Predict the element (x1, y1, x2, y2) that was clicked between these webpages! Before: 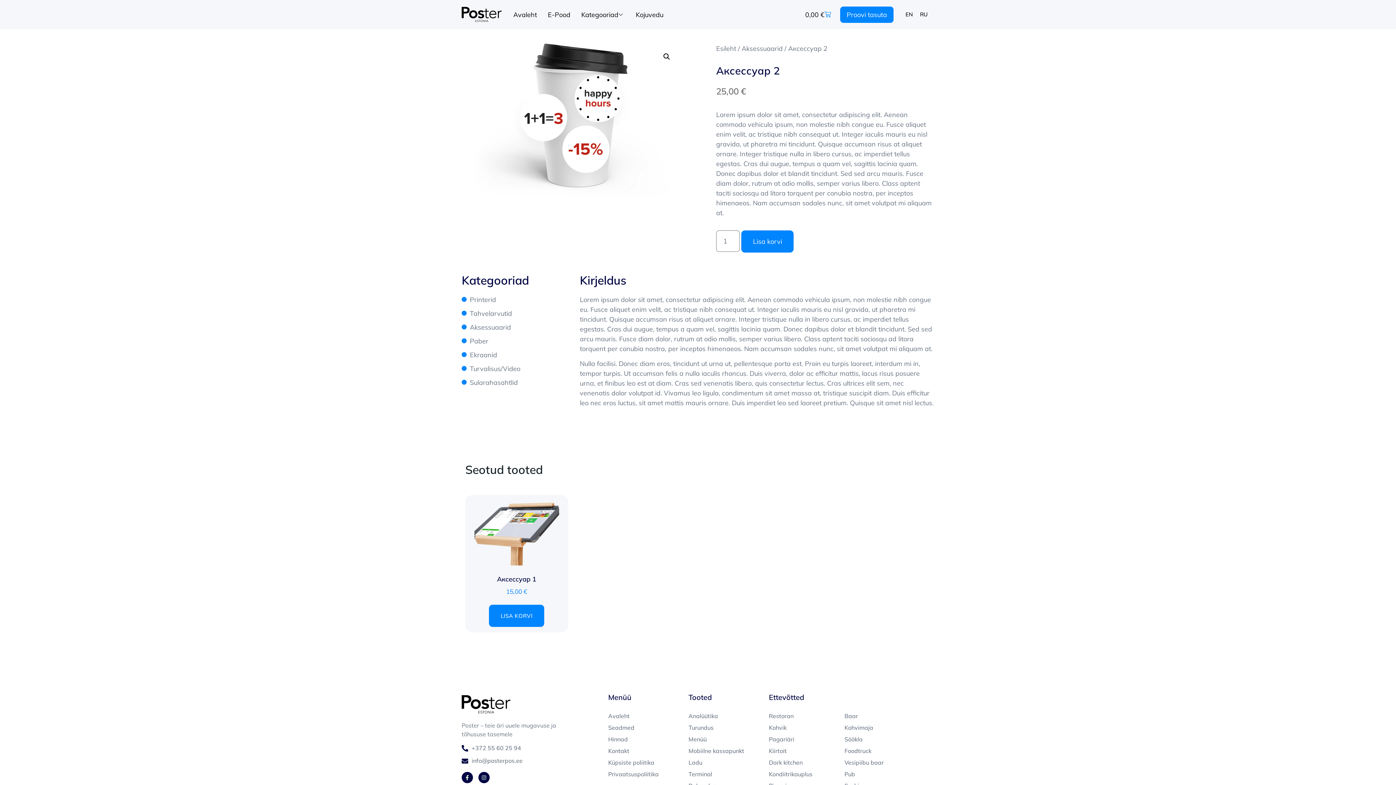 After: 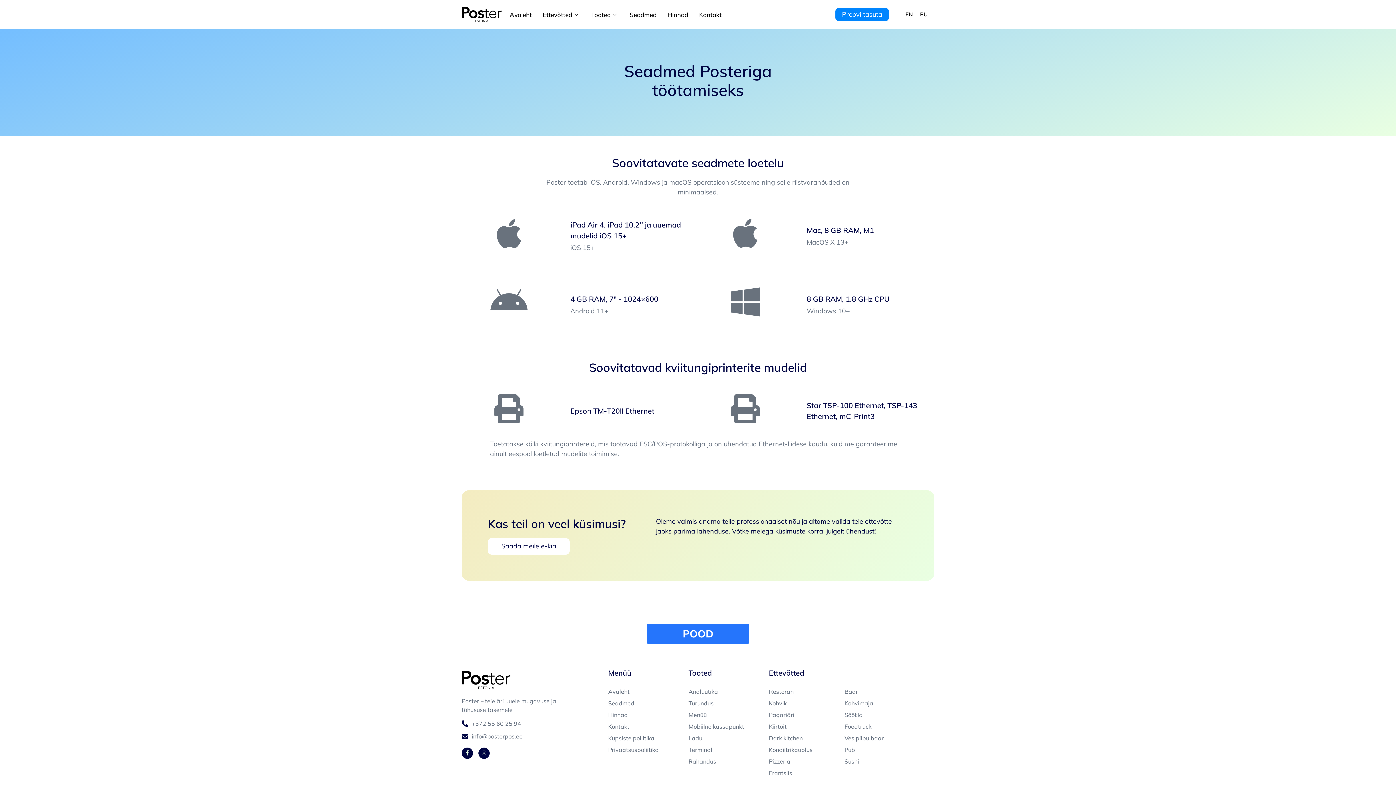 Action: label: Seadmed bbox: (608, 722, 658, 733)